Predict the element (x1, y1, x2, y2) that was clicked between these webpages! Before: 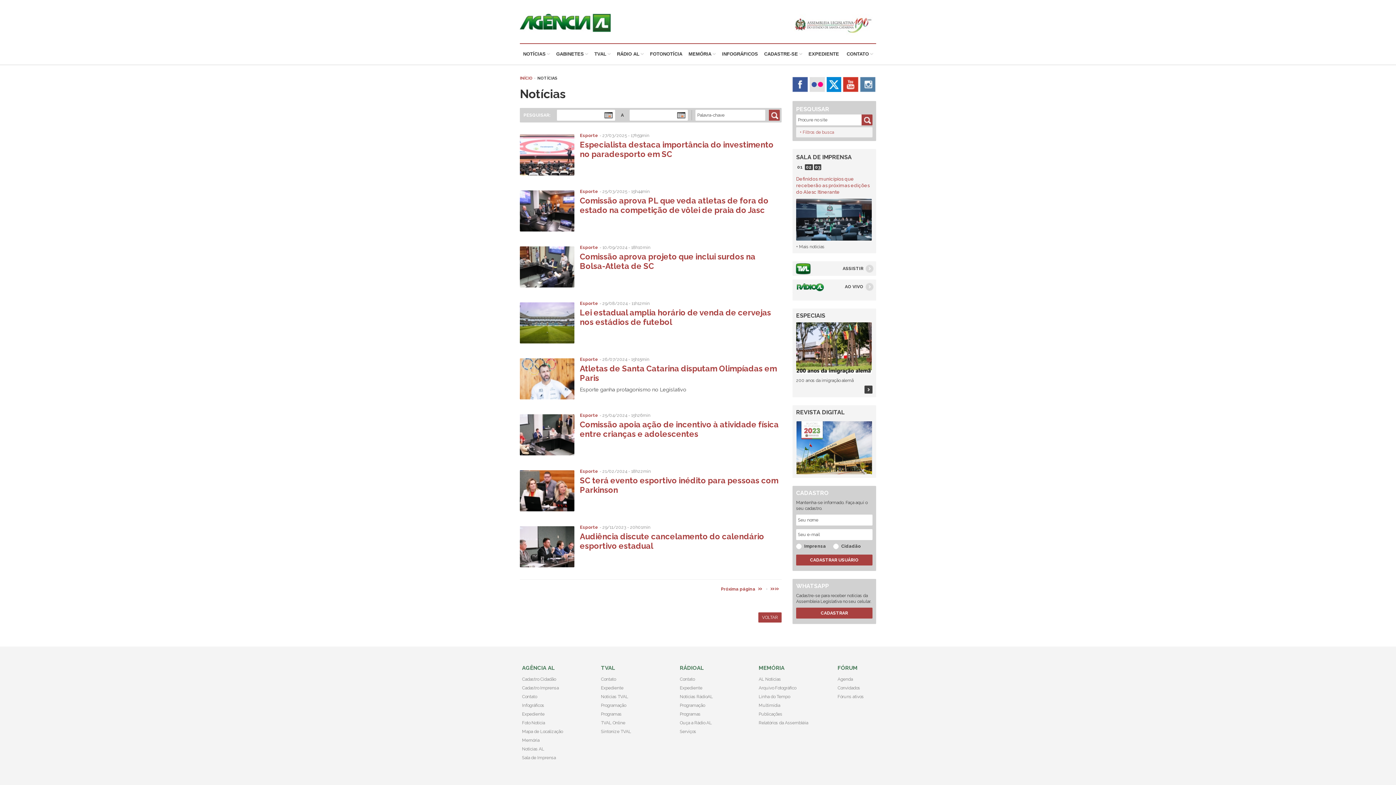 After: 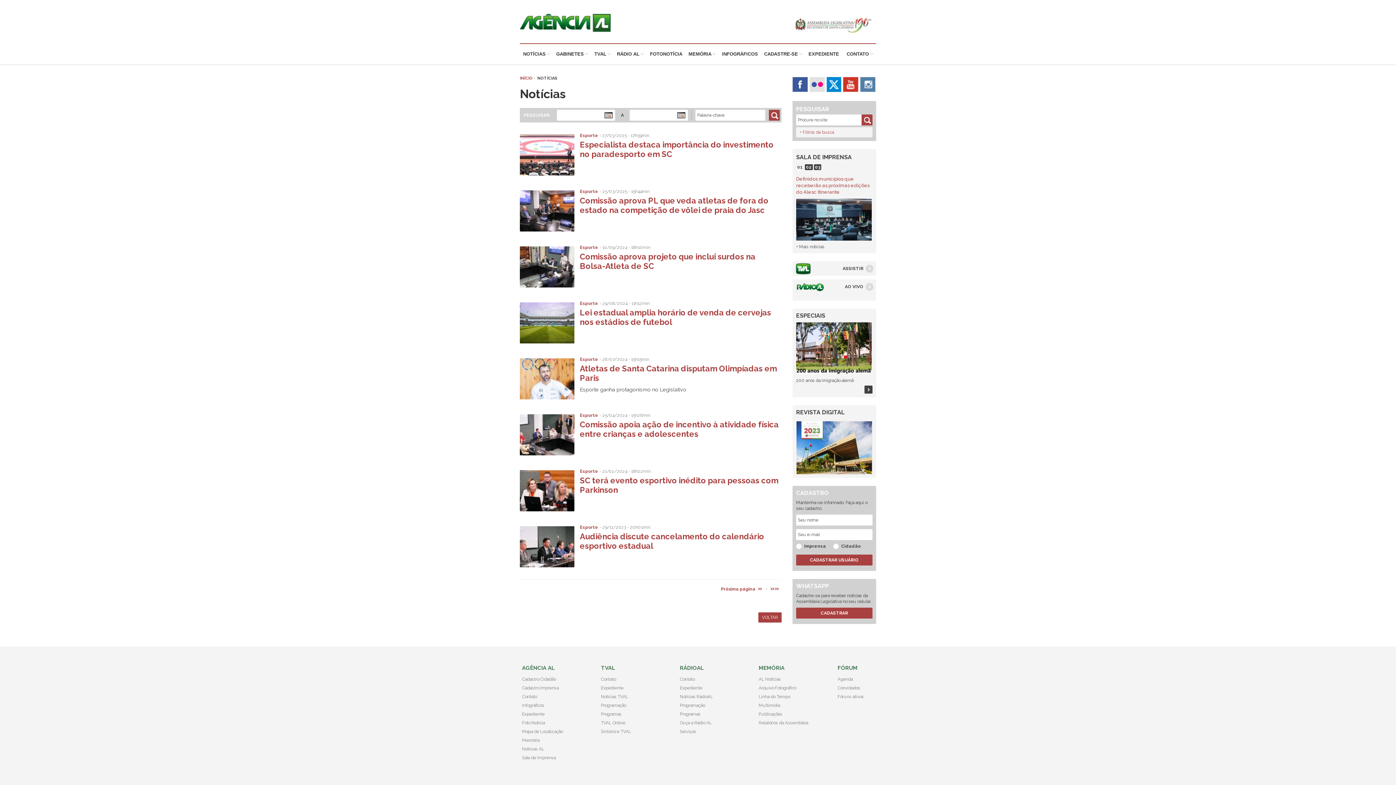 Action: bbox: (580, 357, 598, 362) label: Esporte